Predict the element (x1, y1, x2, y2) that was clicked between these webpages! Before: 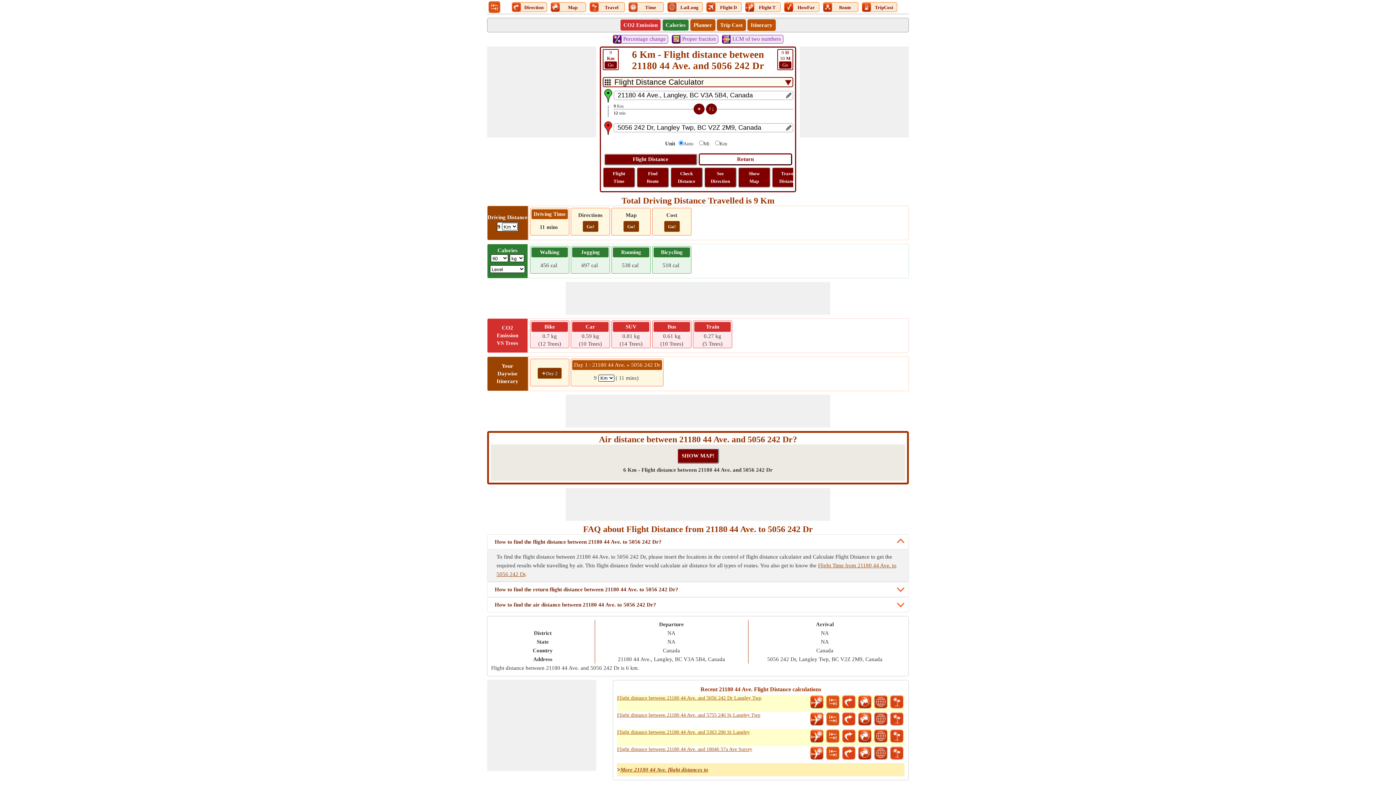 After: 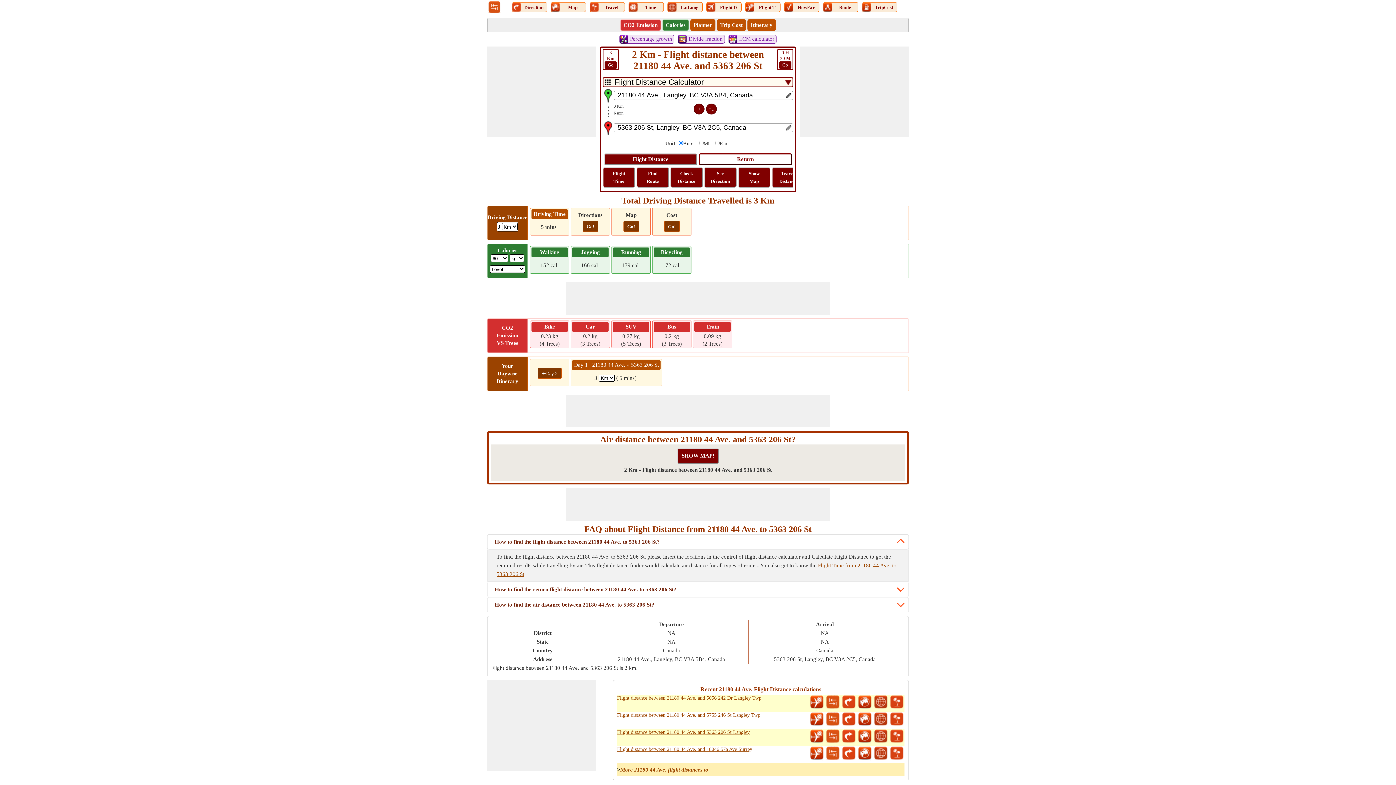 Action: label: Flight distance between 21180 44 Ave. and 5363 206 St Langley bbox: (617, 729, 804, 736)